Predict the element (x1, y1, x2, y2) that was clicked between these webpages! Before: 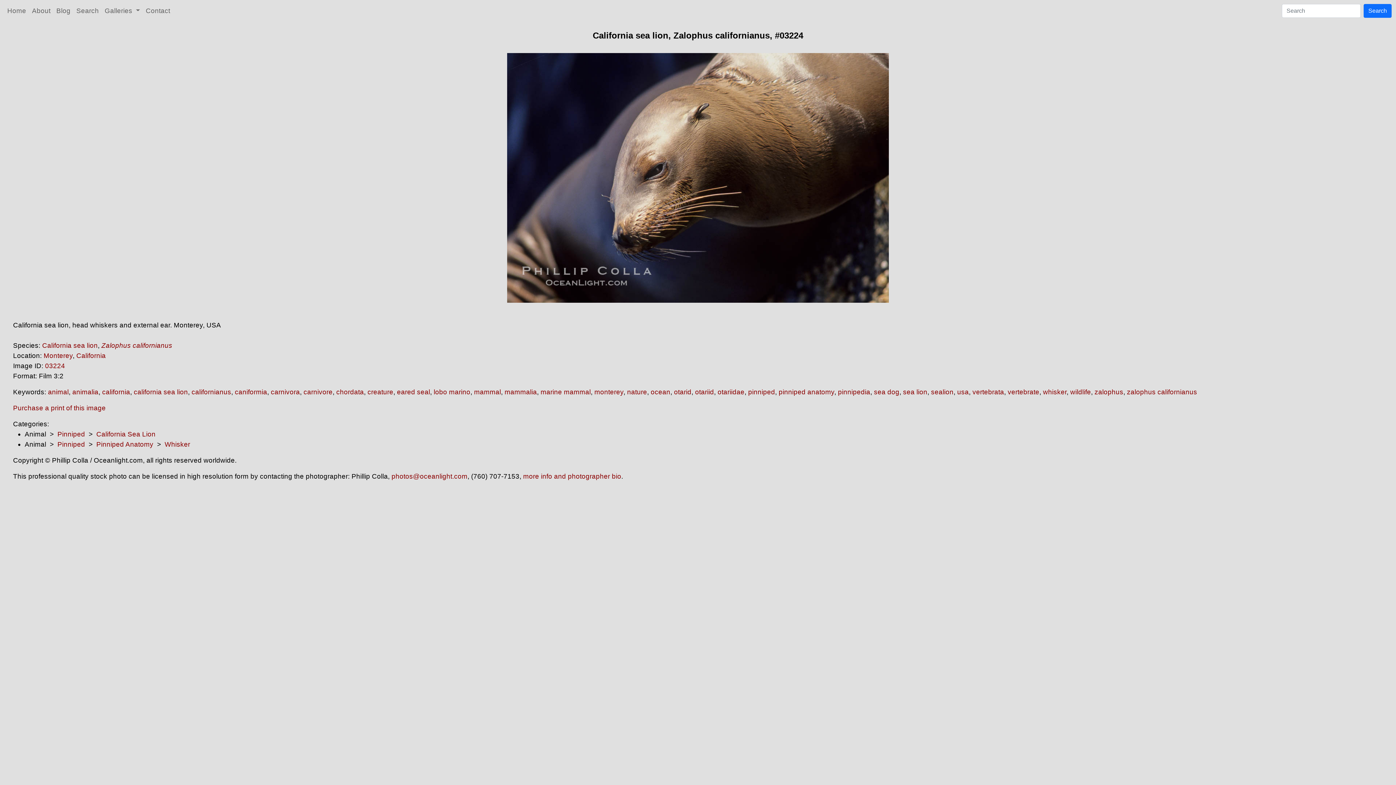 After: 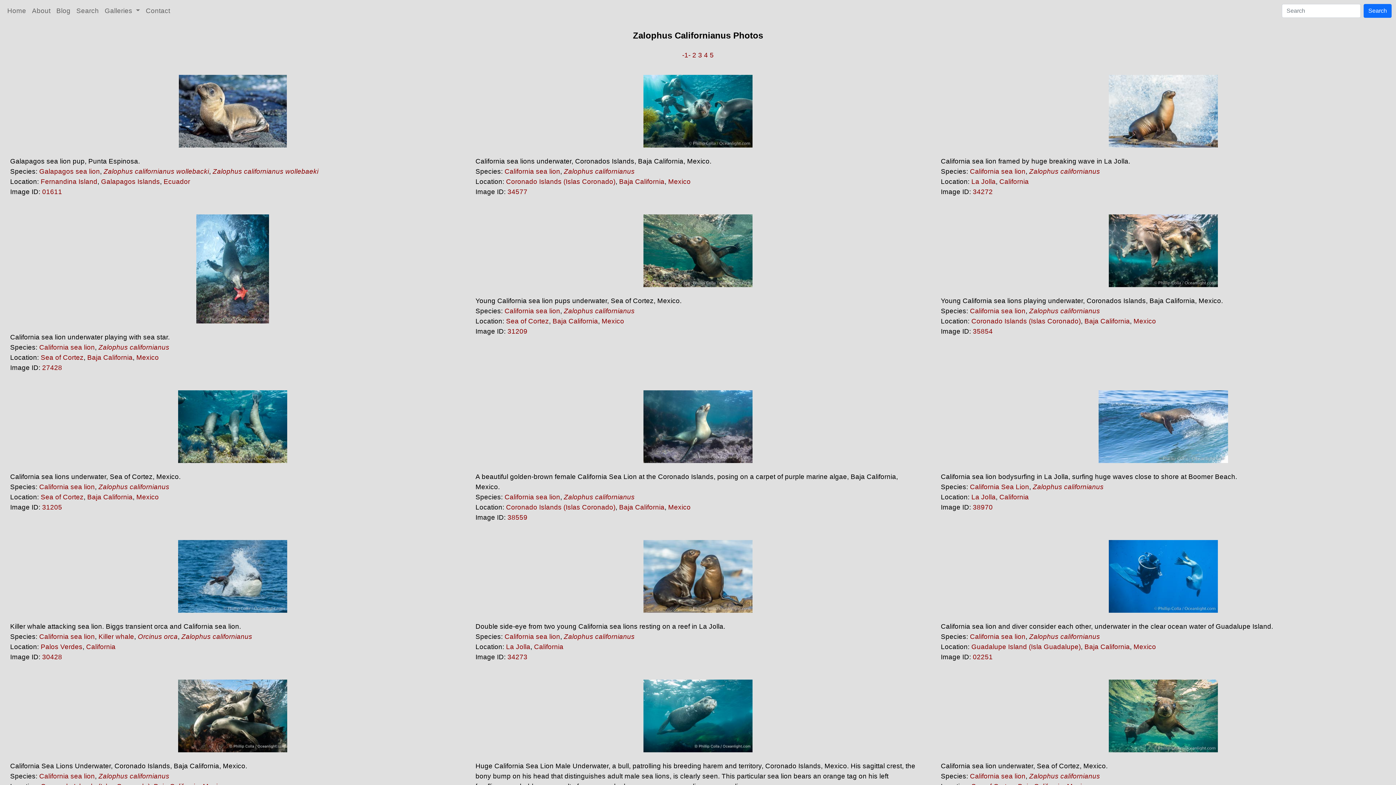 Action: bbox: (1127, 388, 1197, 396) label: zalophus californianus